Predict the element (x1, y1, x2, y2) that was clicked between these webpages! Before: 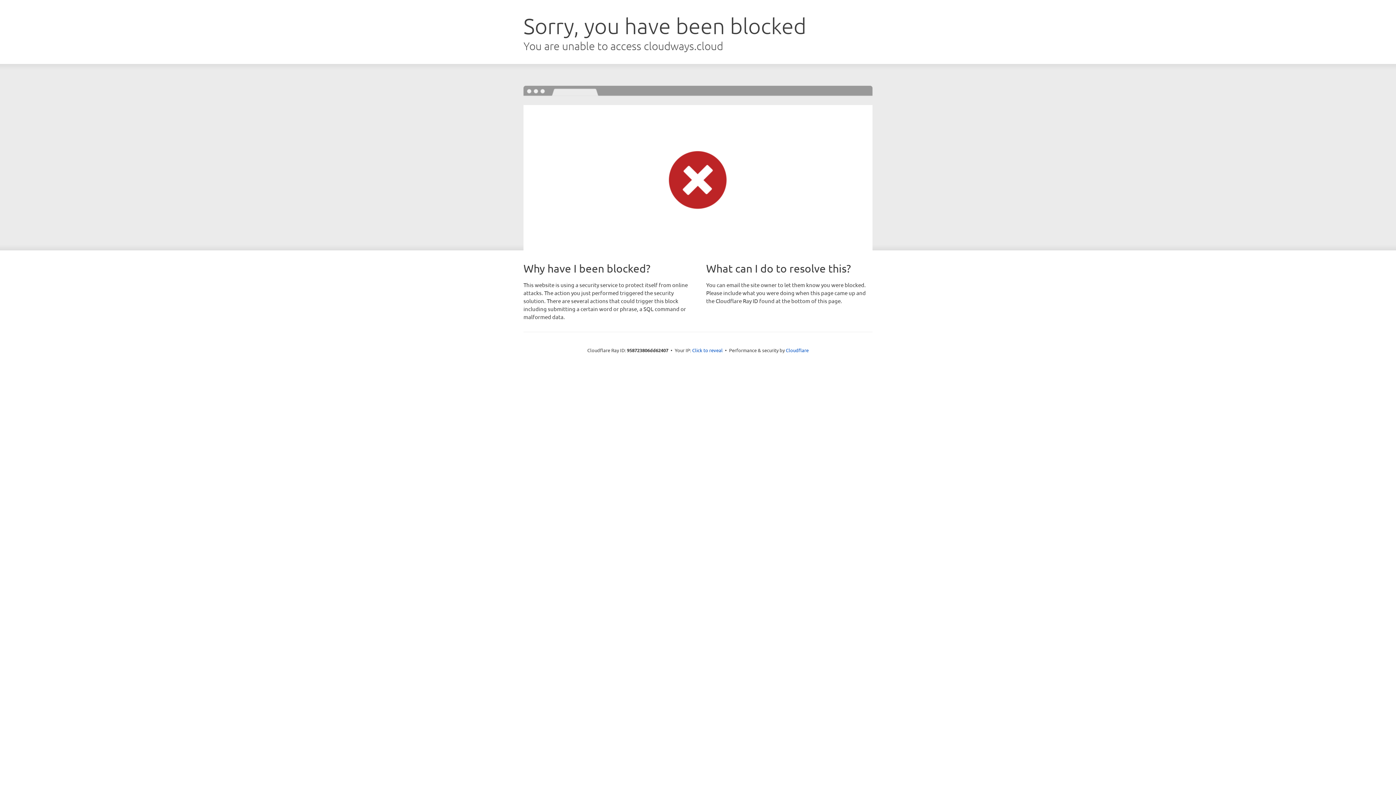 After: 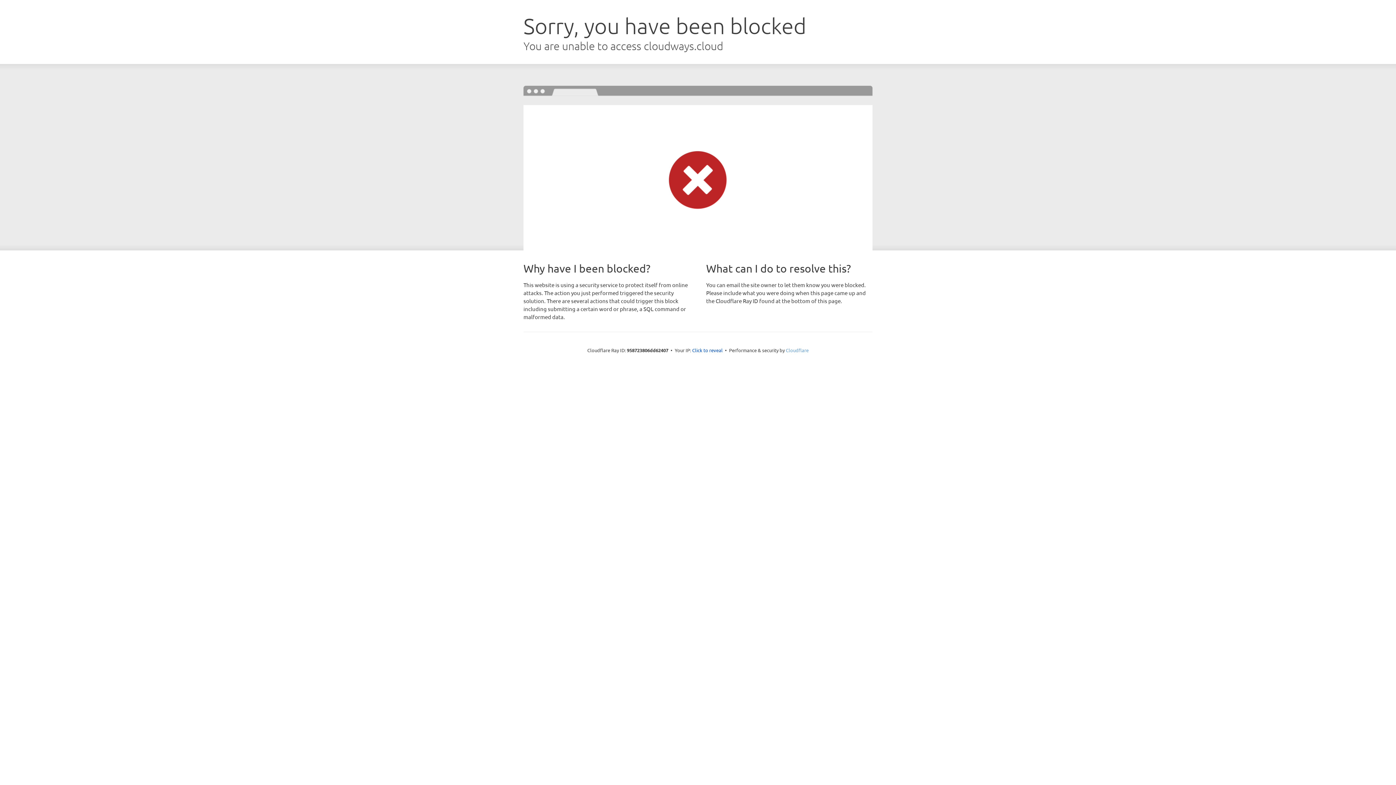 Action: label: Cloudflare bbox: (786, 347, 808, 353)